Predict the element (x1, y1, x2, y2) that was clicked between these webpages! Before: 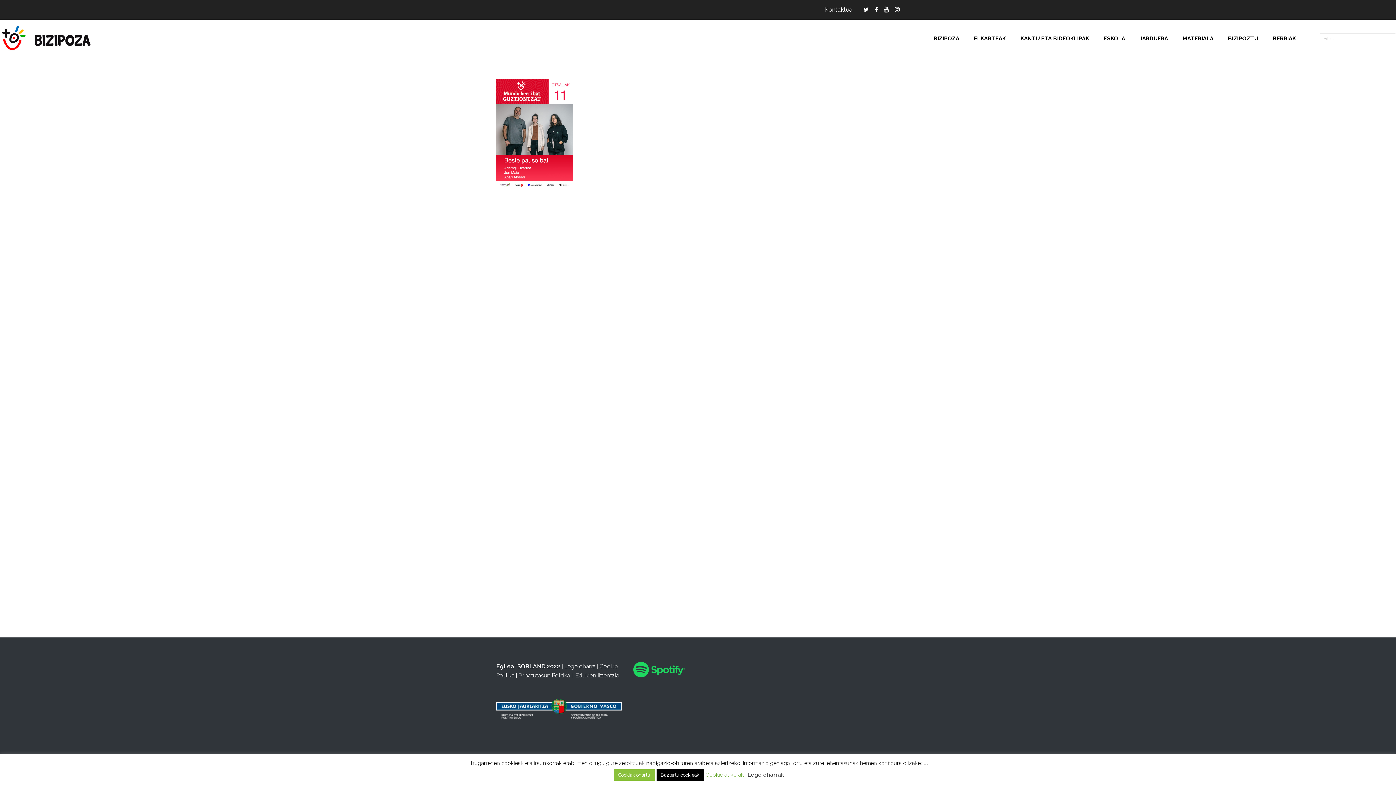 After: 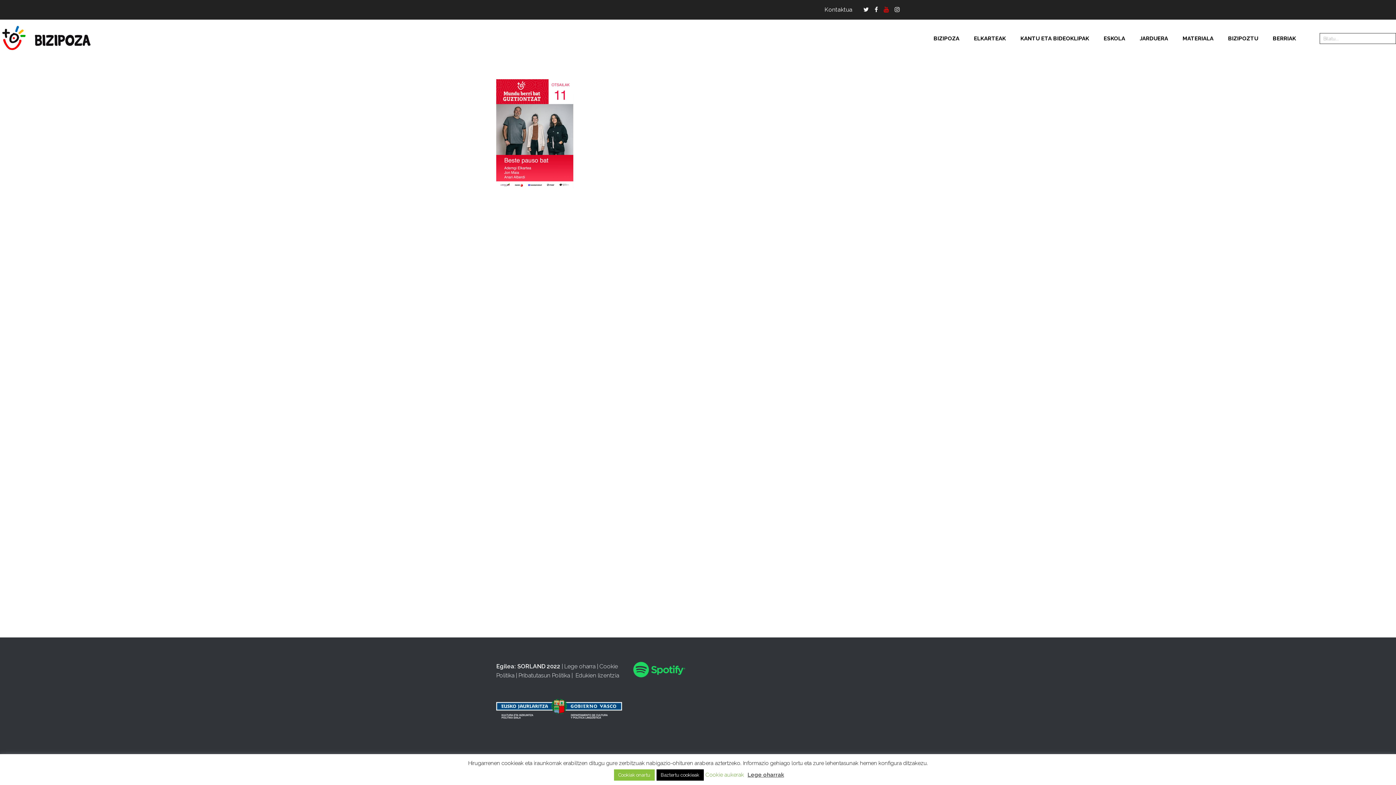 Action: bbox: (884, 4, 889, 15)